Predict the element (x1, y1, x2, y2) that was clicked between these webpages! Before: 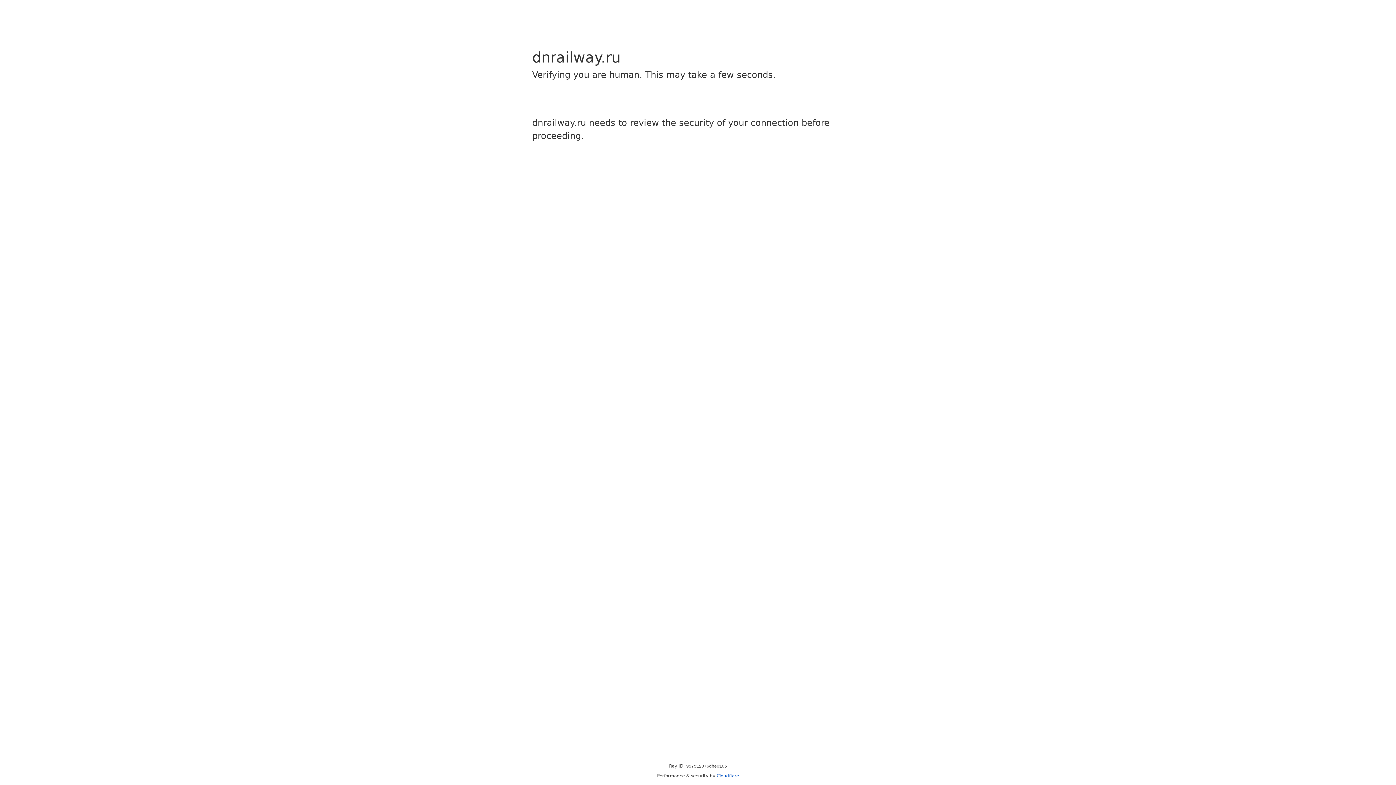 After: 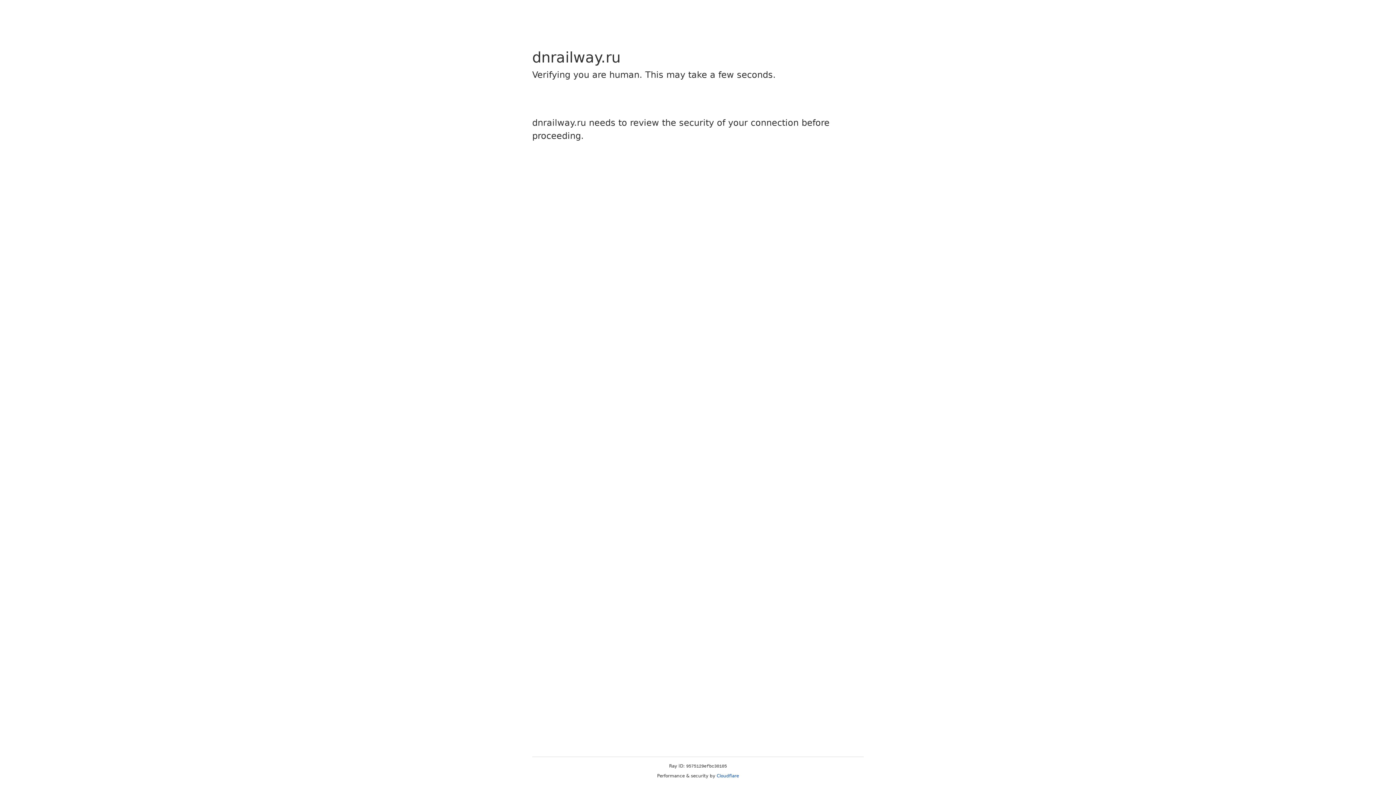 Action: bbox: (716, 773, 739, 778) label: Cloudflare